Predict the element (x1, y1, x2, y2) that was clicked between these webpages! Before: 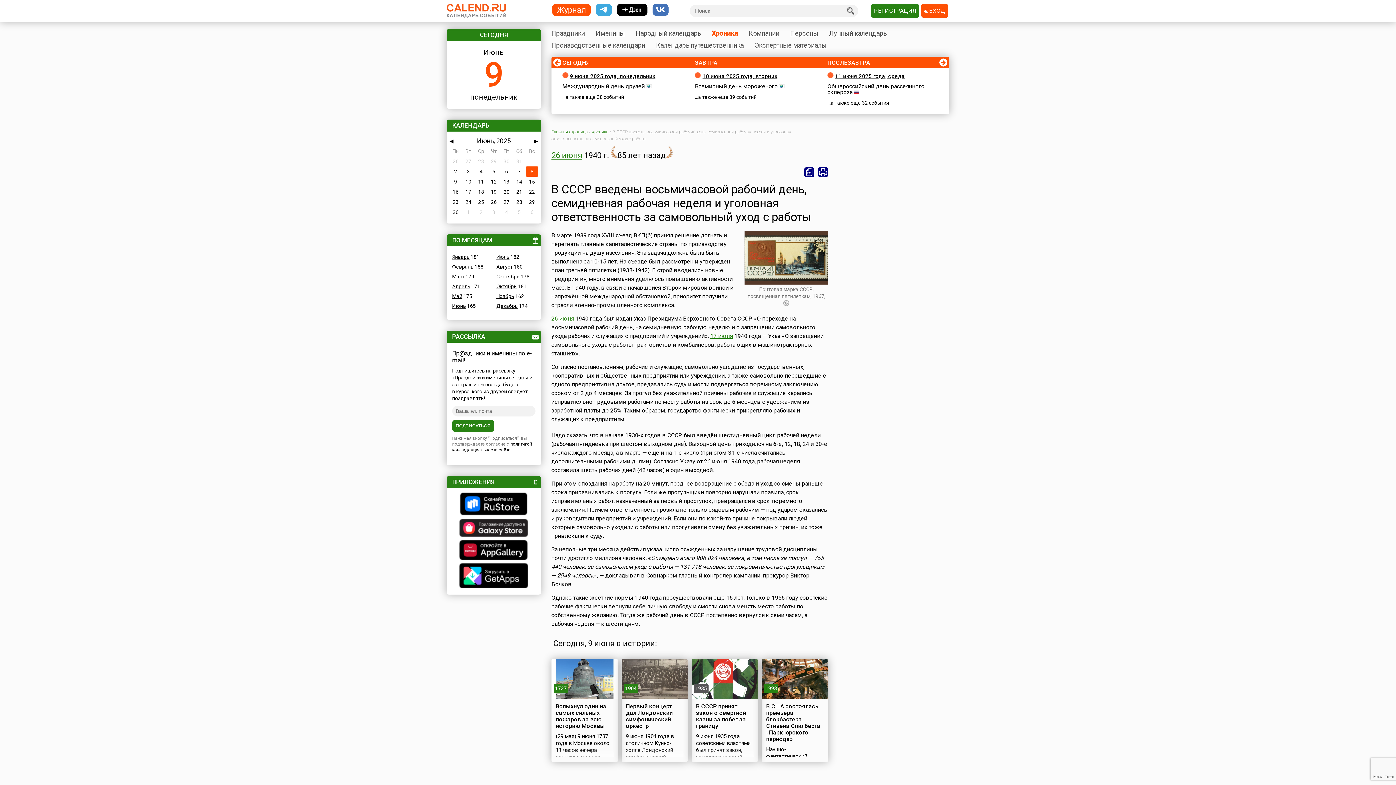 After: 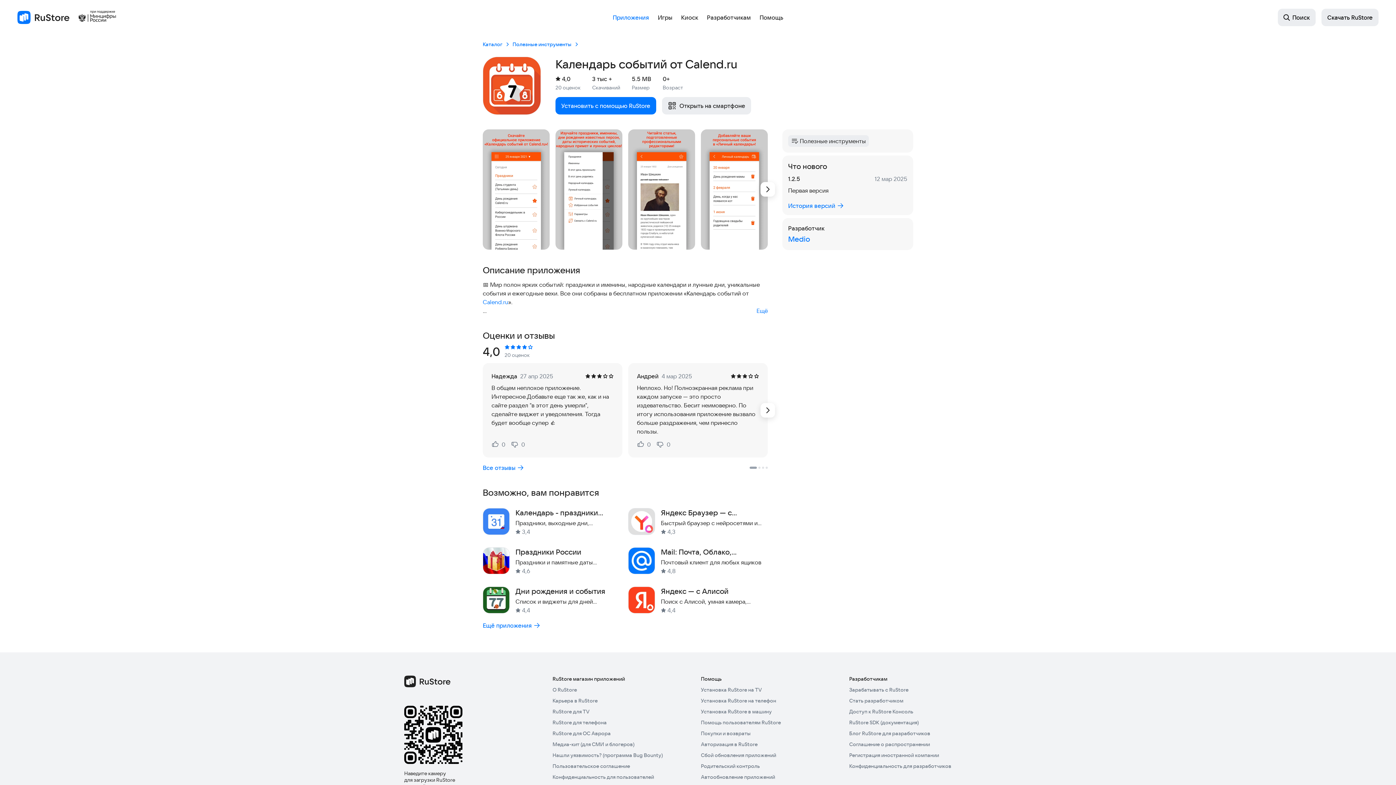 Action: bbox: (446, 492, 541, 518)